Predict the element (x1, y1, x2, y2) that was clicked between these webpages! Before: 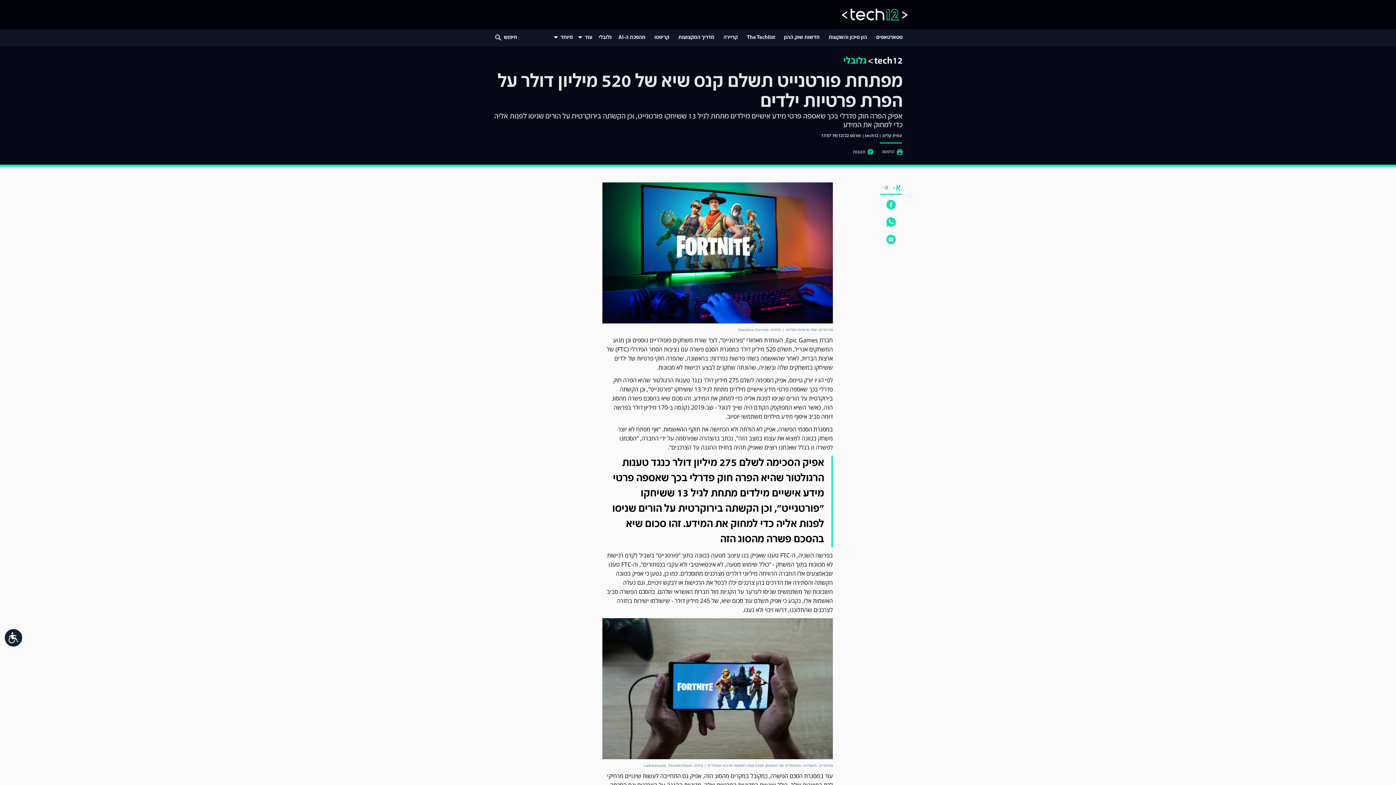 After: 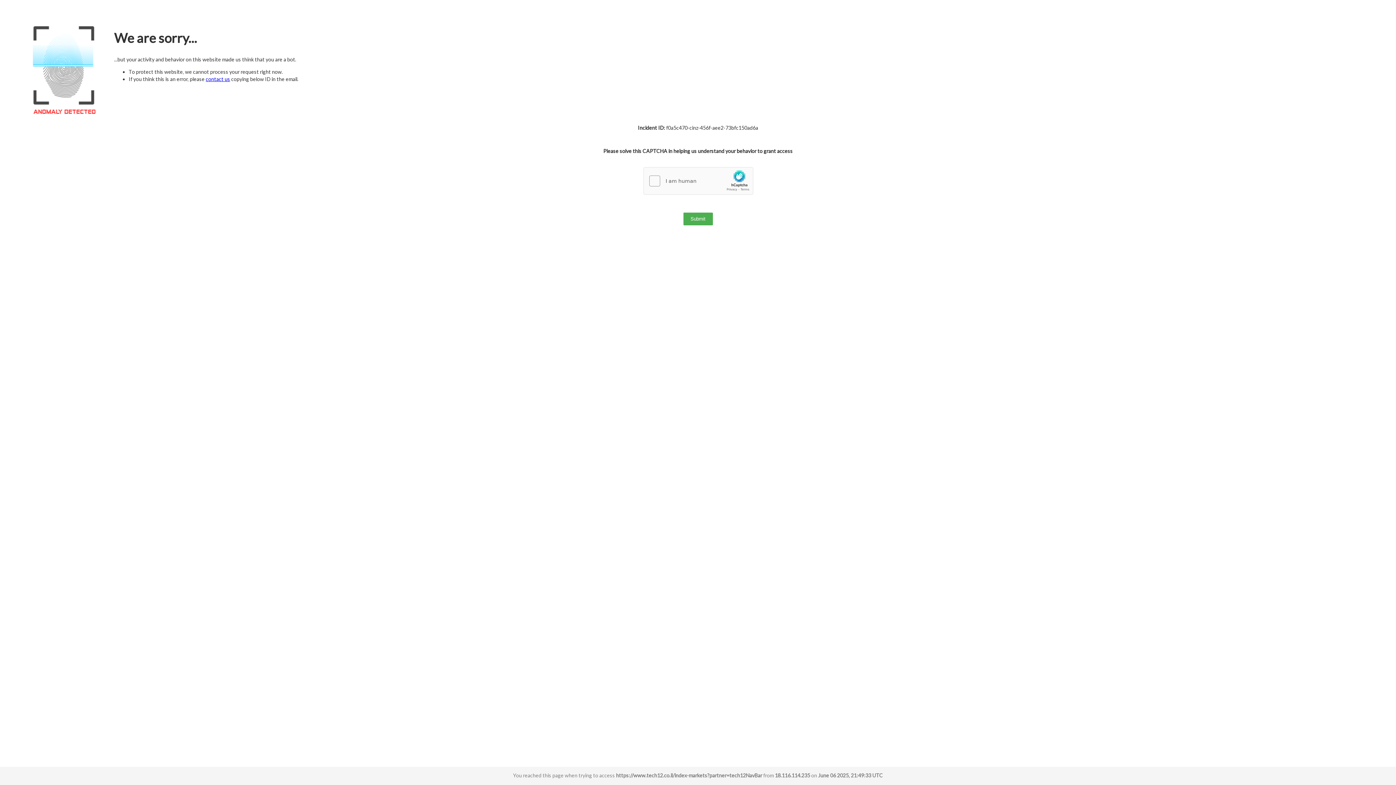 Action: label: חדשות שוק ההון bbox: (784, 29, 819, 46)